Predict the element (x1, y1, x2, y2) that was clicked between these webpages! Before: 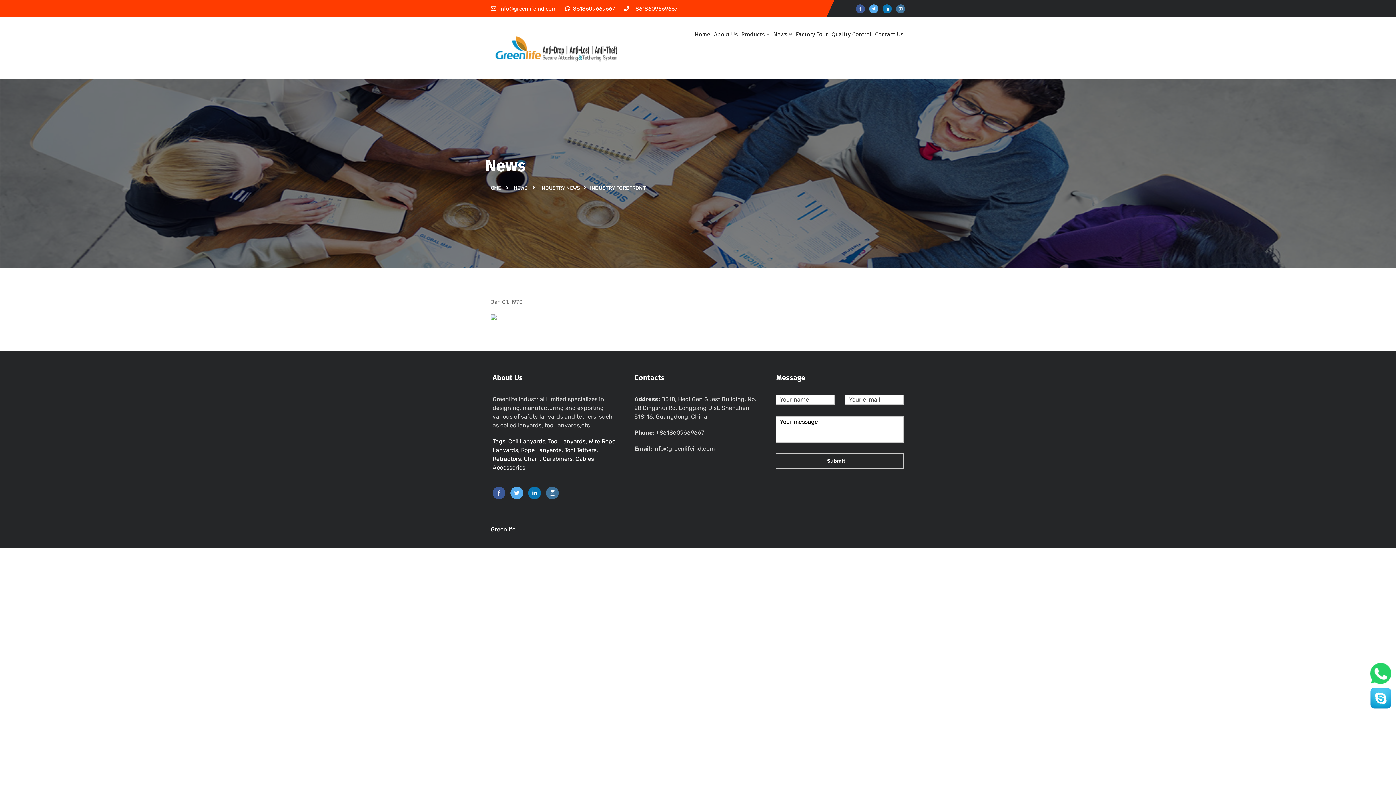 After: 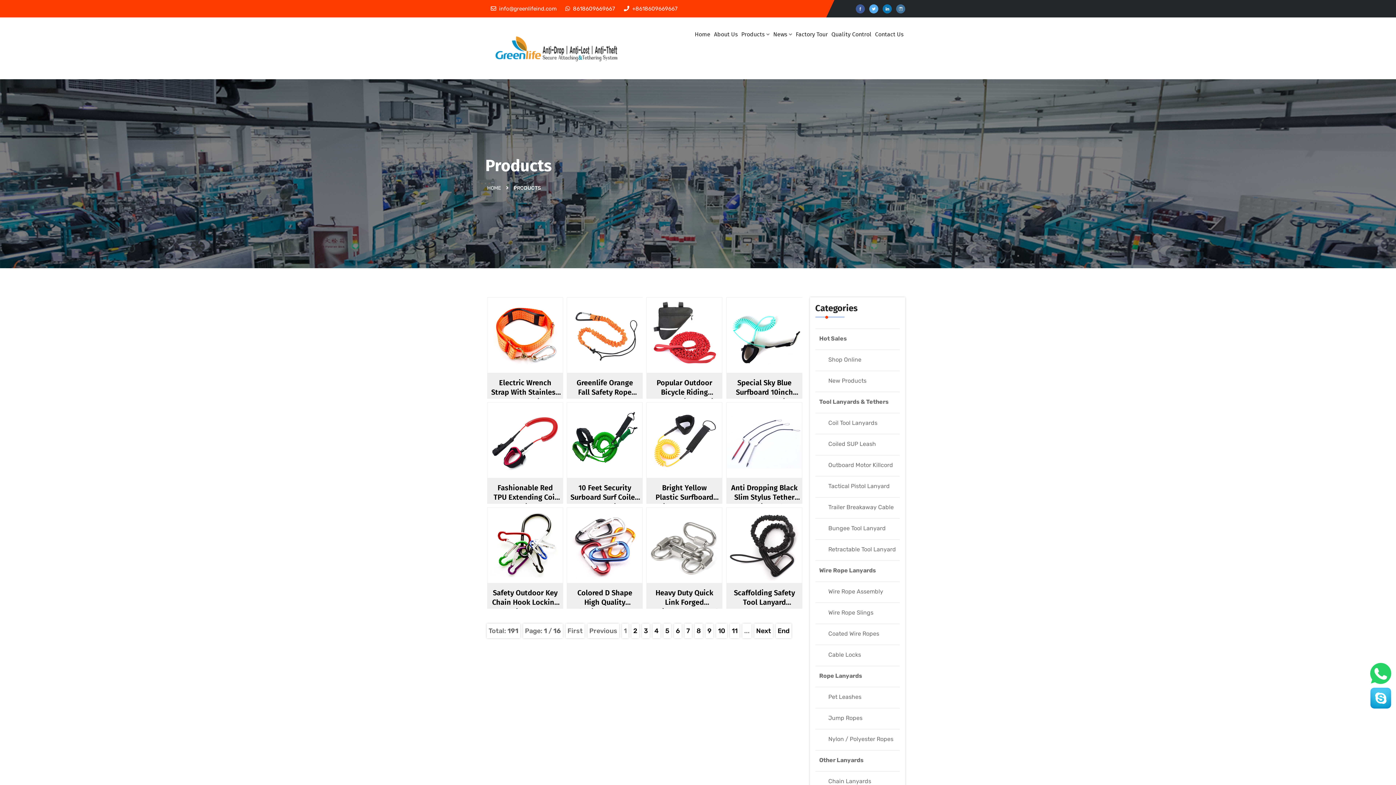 Action: bbox: (741, 30, 769, 50) label: Products